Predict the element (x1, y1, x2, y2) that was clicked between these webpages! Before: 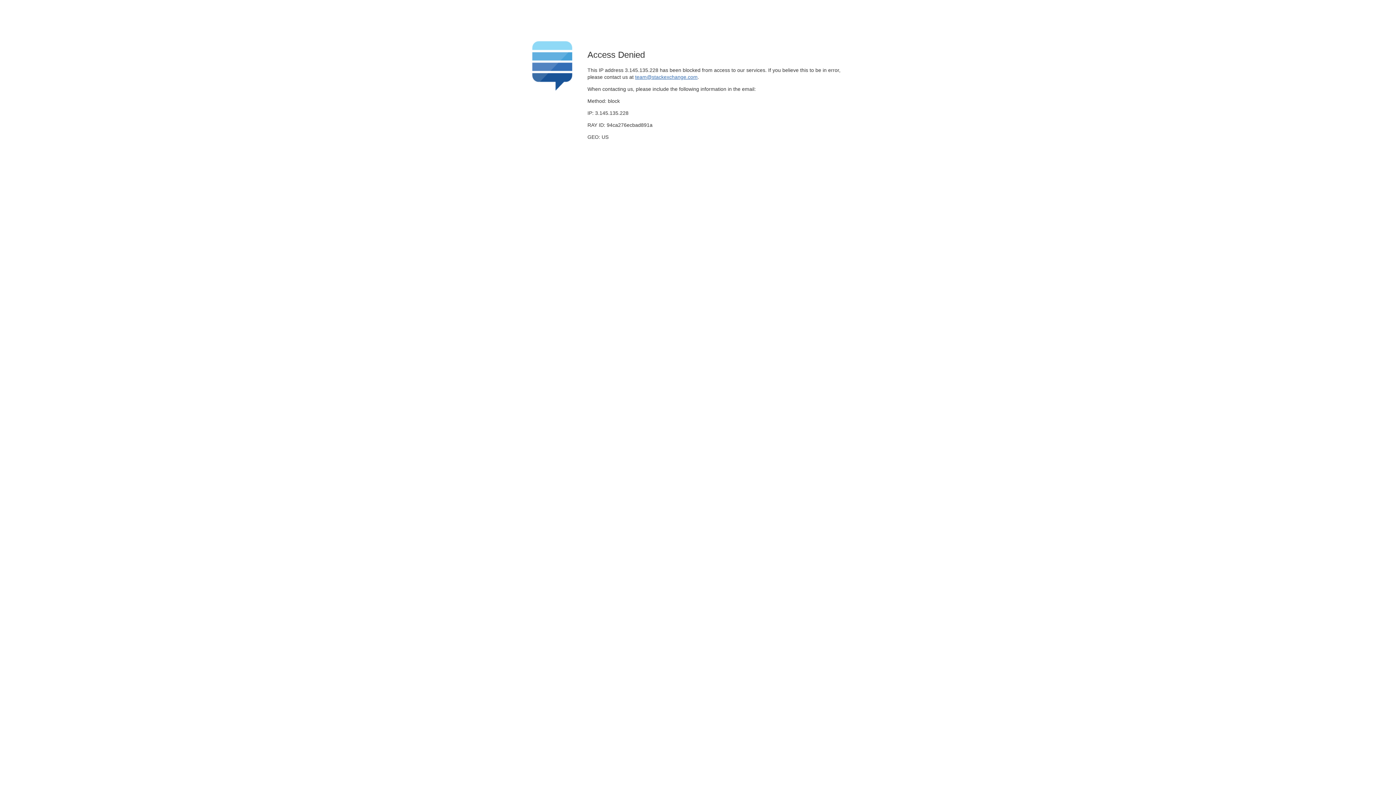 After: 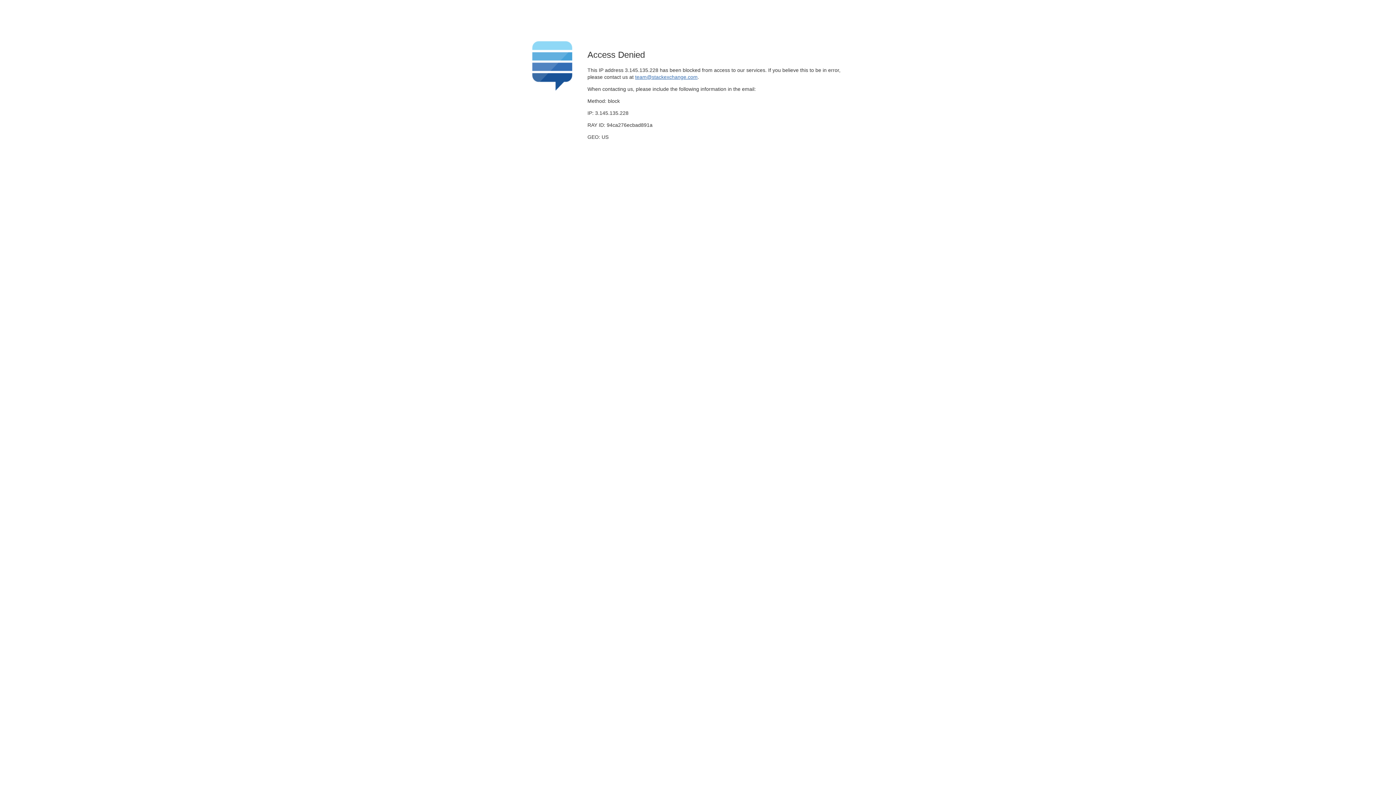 Action: bbox: (635, 74, 697, 79) label: team@stackexchange.com